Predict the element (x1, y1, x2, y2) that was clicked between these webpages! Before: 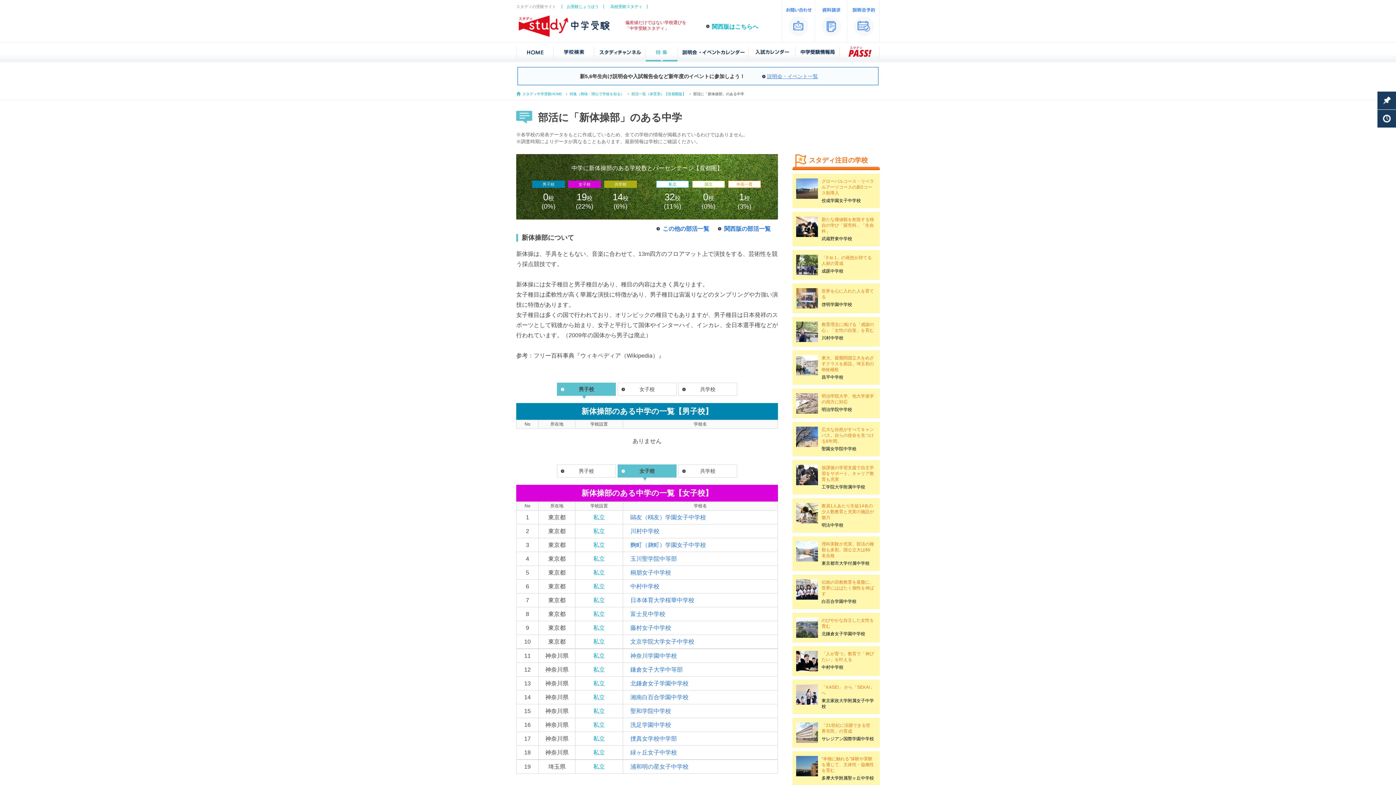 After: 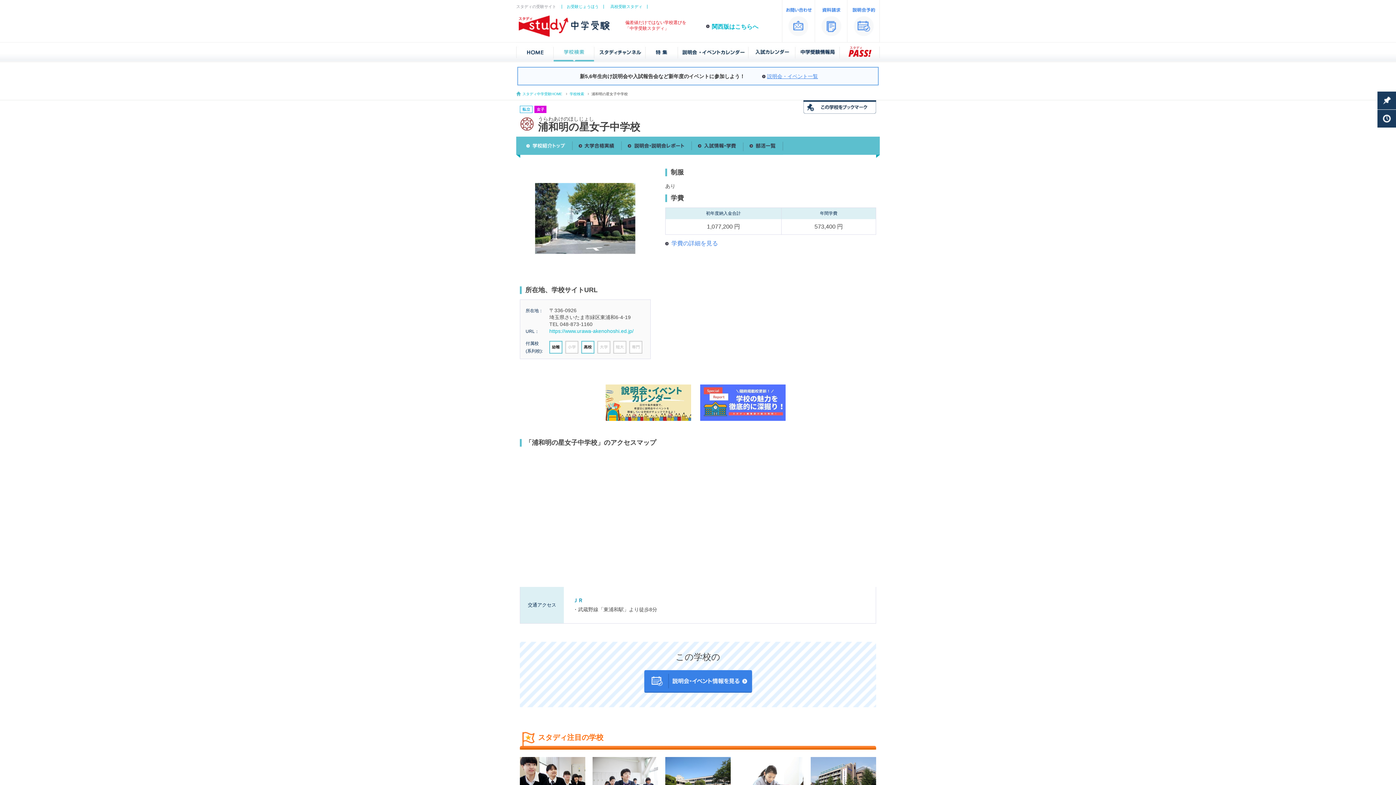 Action: bbox: (630, 764, 688, 770) label: 浦和明の星女子中学校